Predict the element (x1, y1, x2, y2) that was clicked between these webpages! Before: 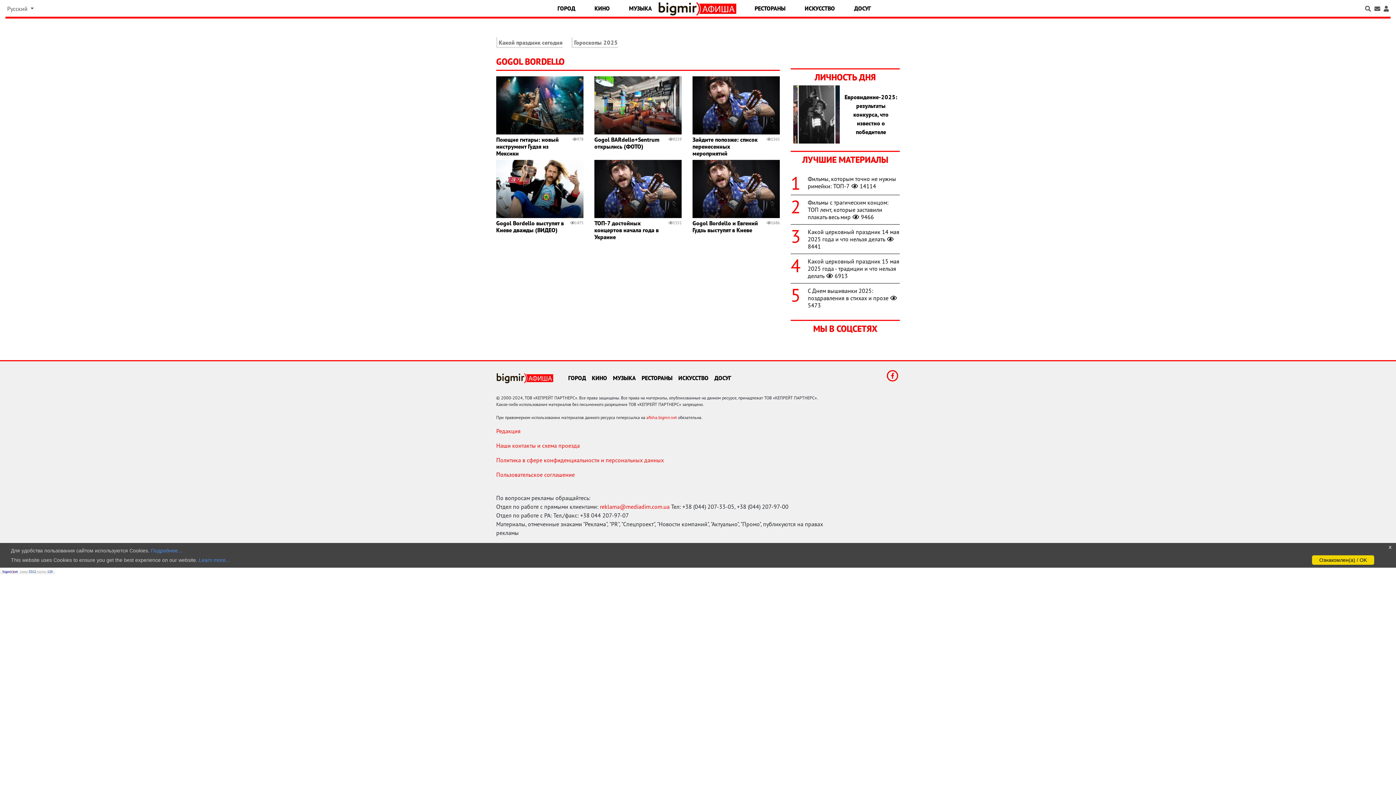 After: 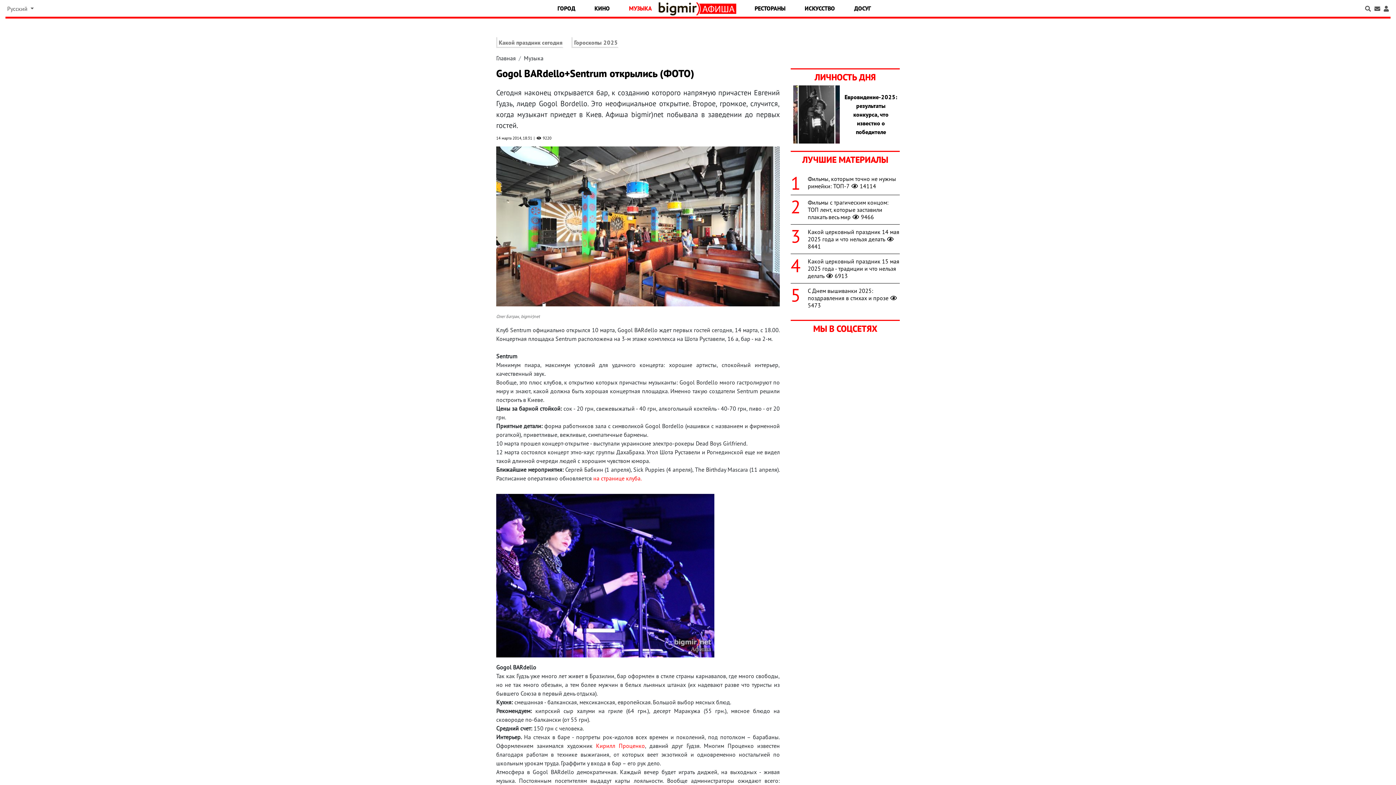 Action: label: Gogol BARdello+Sentrum открылись (ФОТО) bbox: (594, 136, 659, 150)